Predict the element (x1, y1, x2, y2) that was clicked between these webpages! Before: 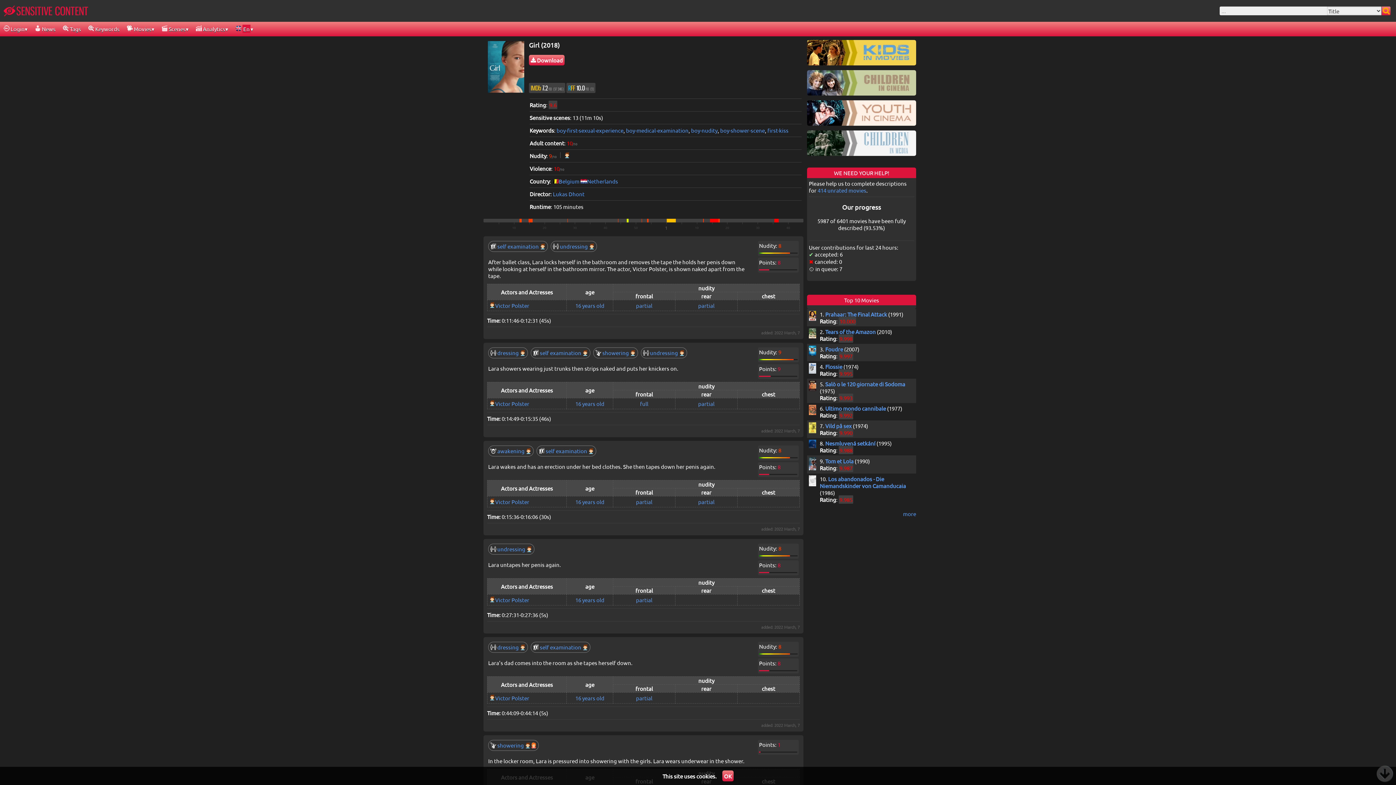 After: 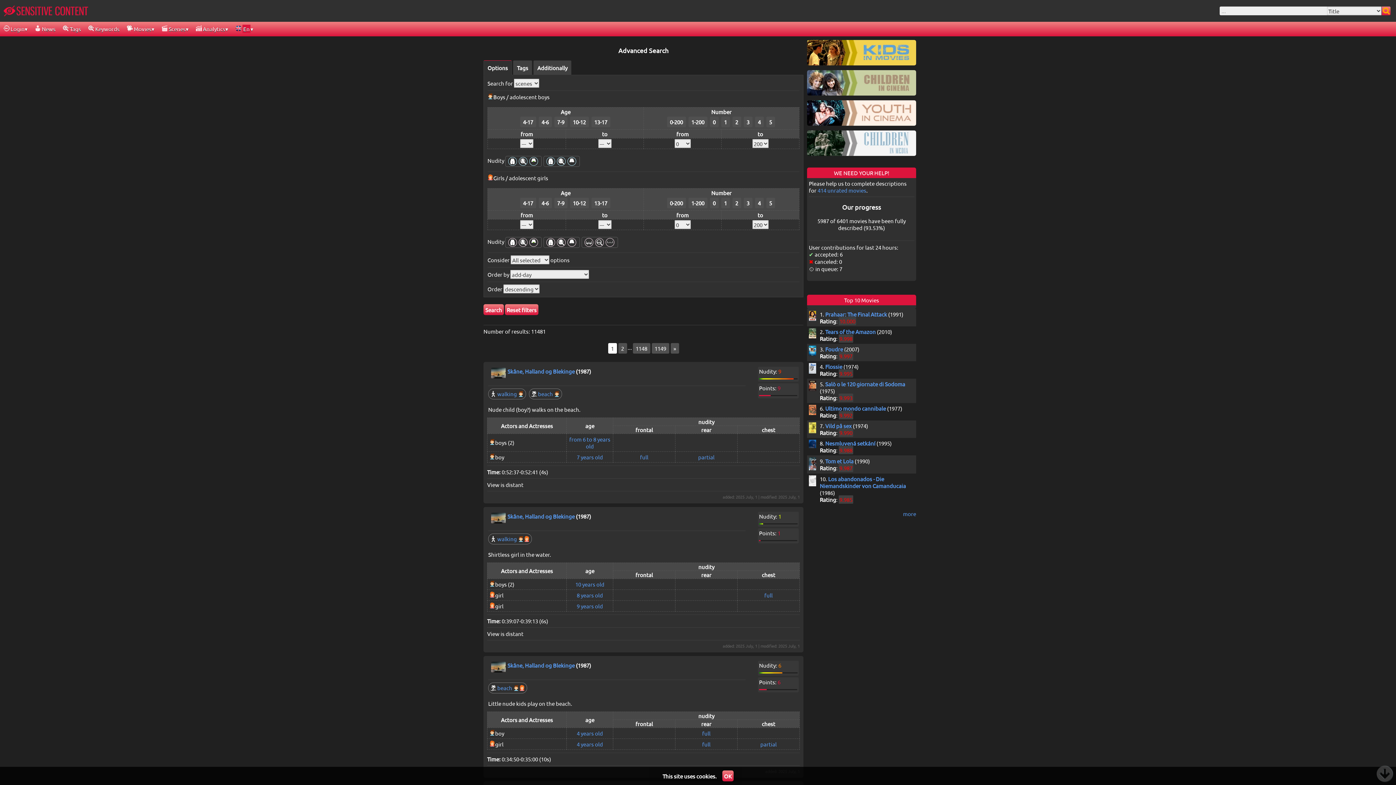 Action: label: 16 years old bbox: (575, 498, 604, 505)